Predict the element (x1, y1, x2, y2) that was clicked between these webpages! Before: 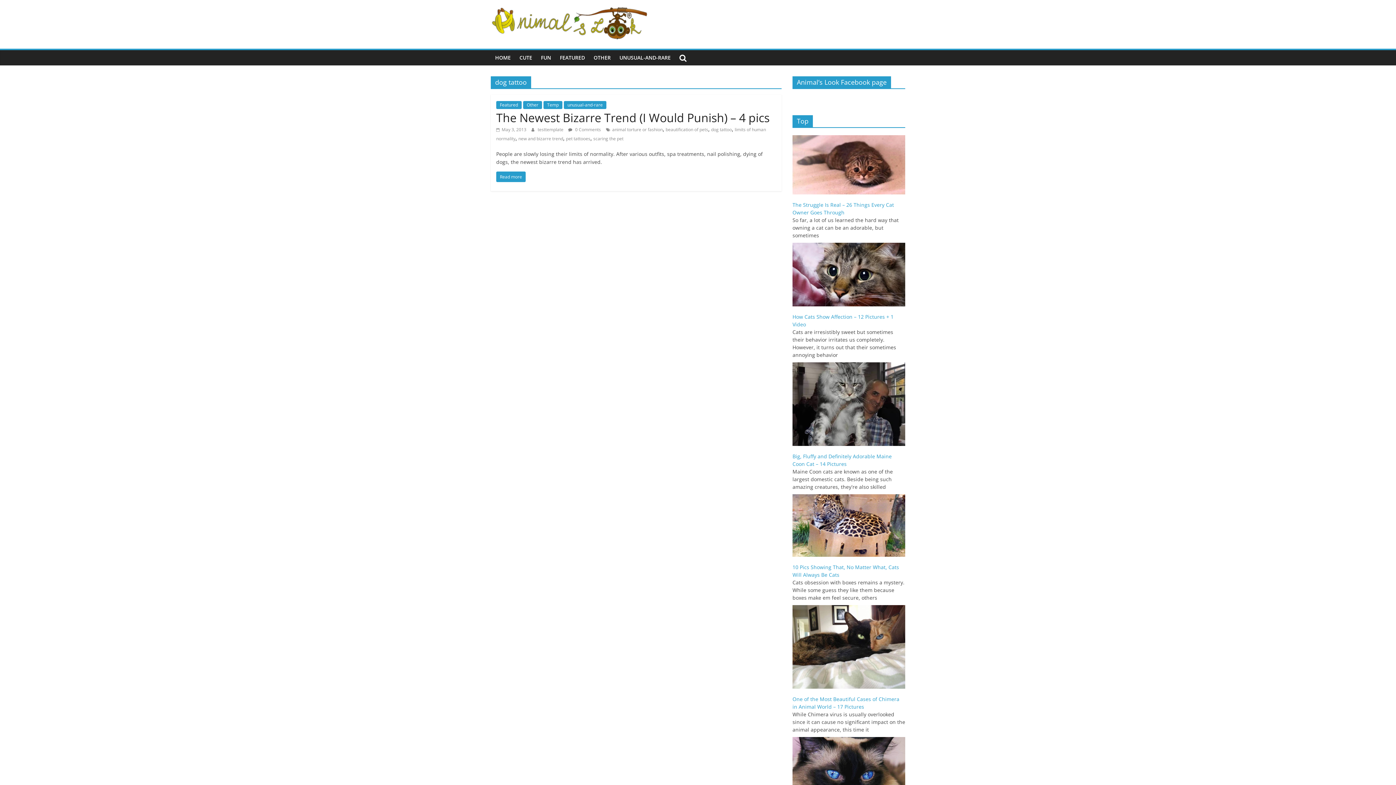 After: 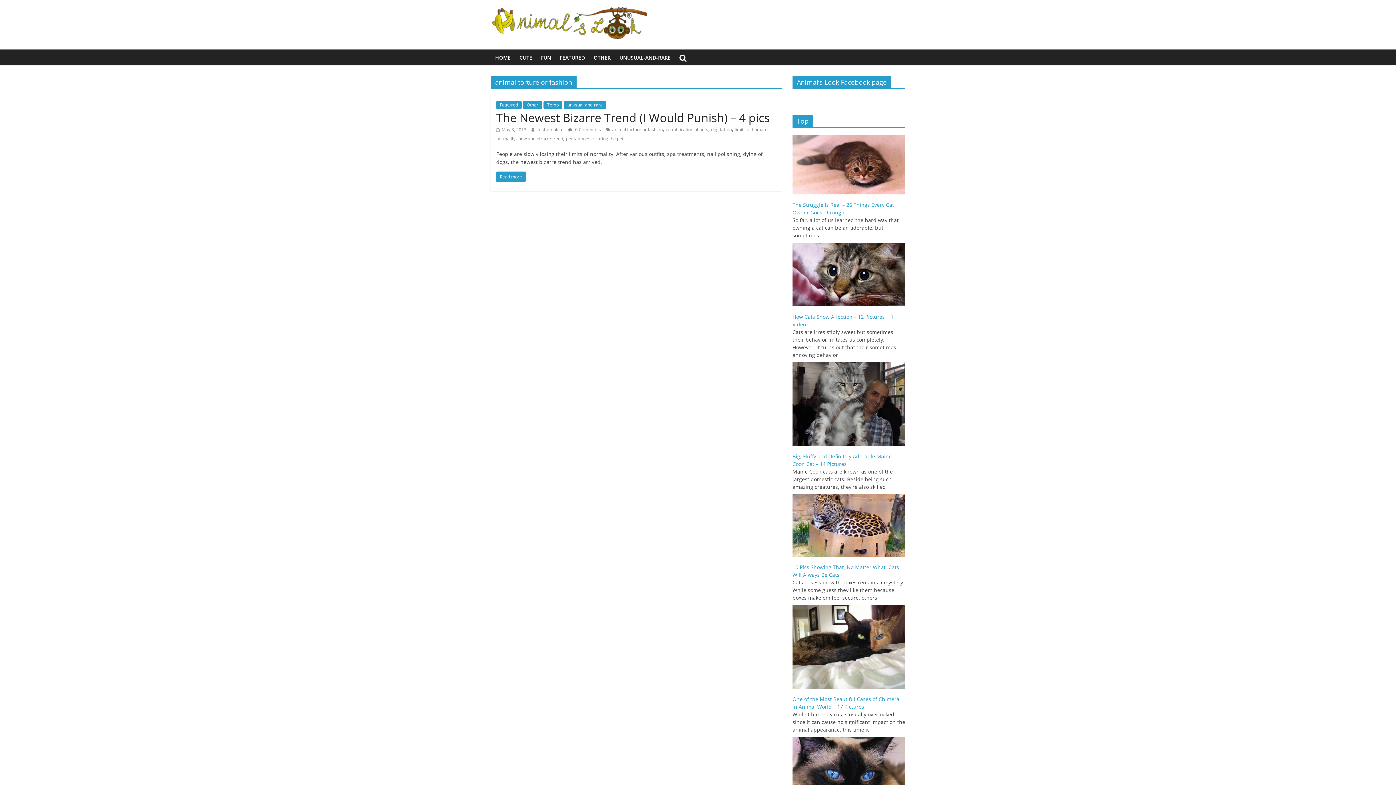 Action: bbox: (612, 126, 662, 132) label: animal torture or fashion